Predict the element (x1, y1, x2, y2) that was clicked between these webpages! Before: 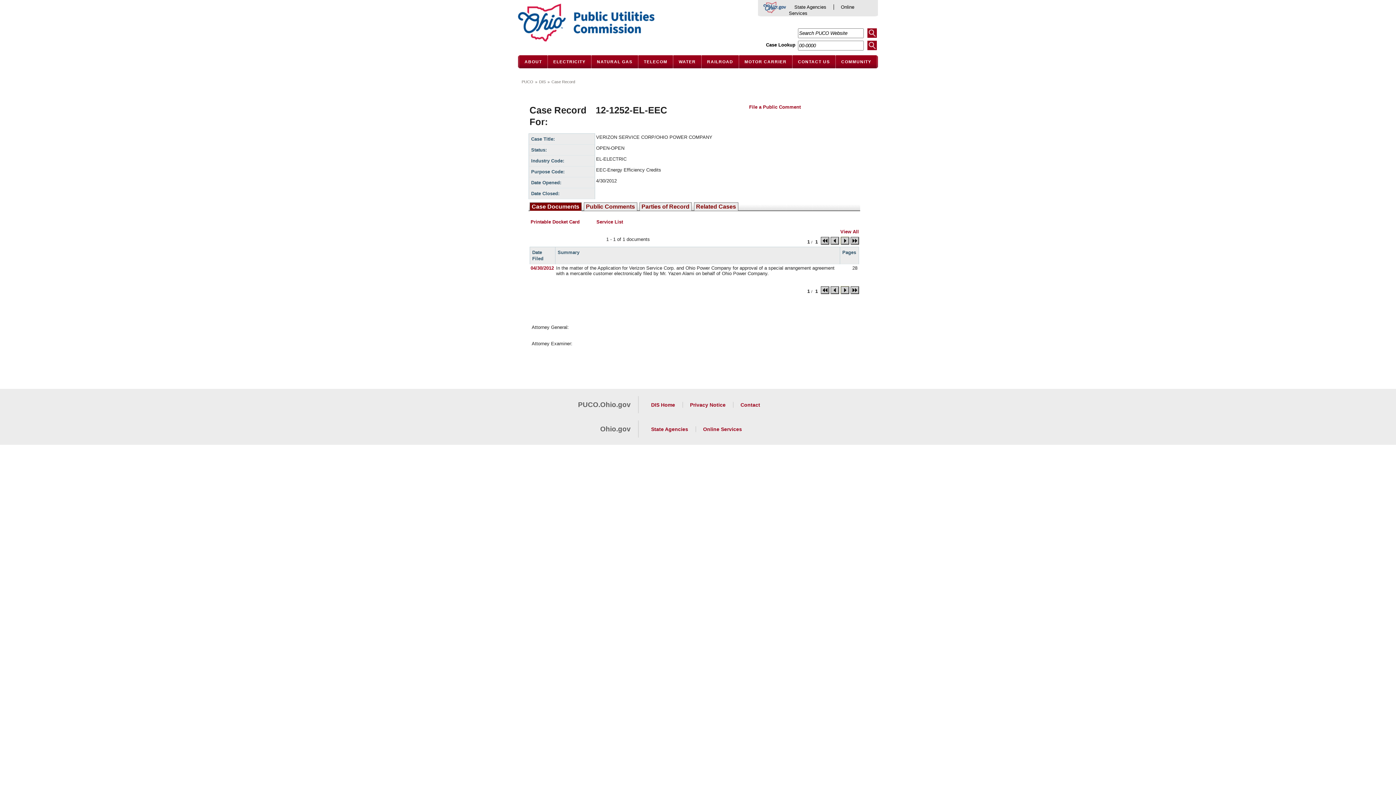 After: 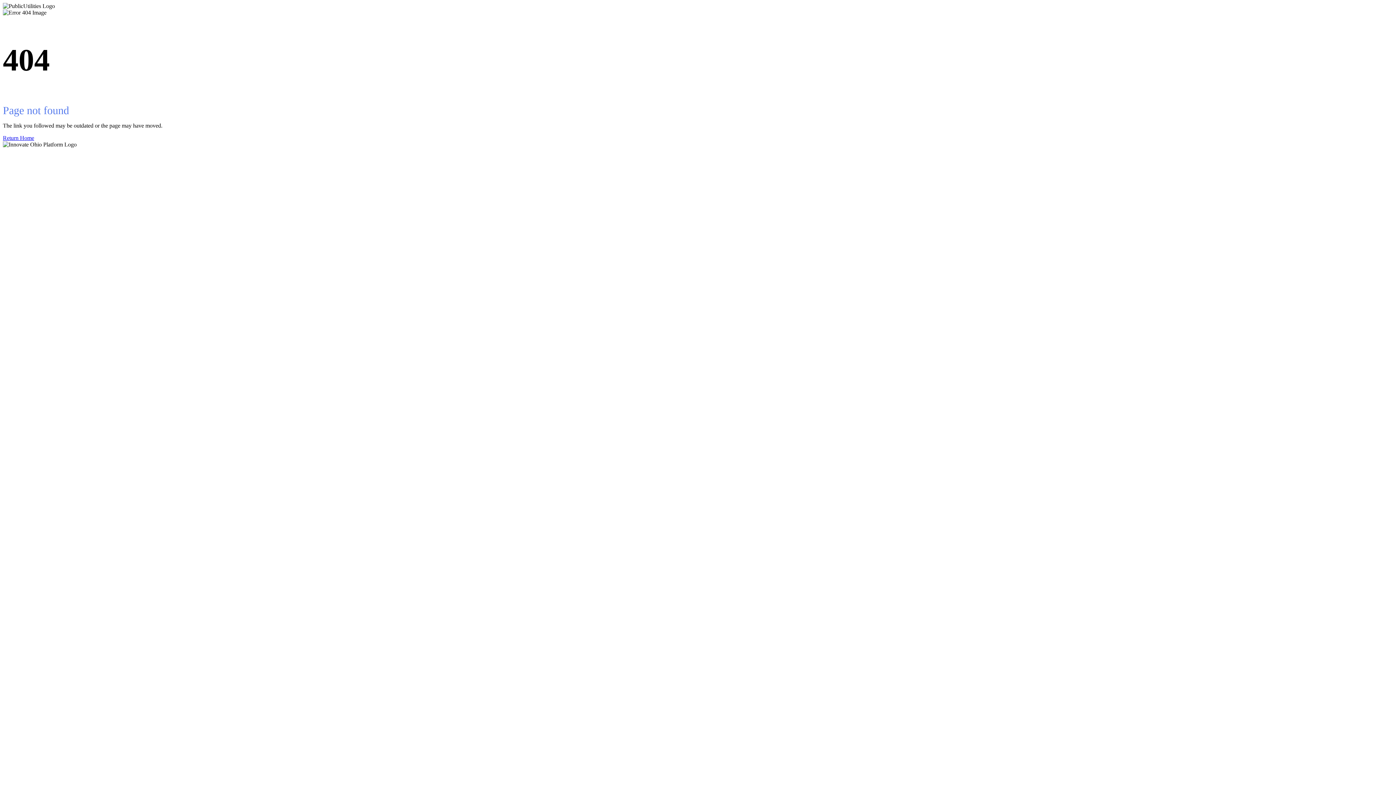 Action: bbox: (578, 401, 630, 408) label: PUCO.Ohio.gov